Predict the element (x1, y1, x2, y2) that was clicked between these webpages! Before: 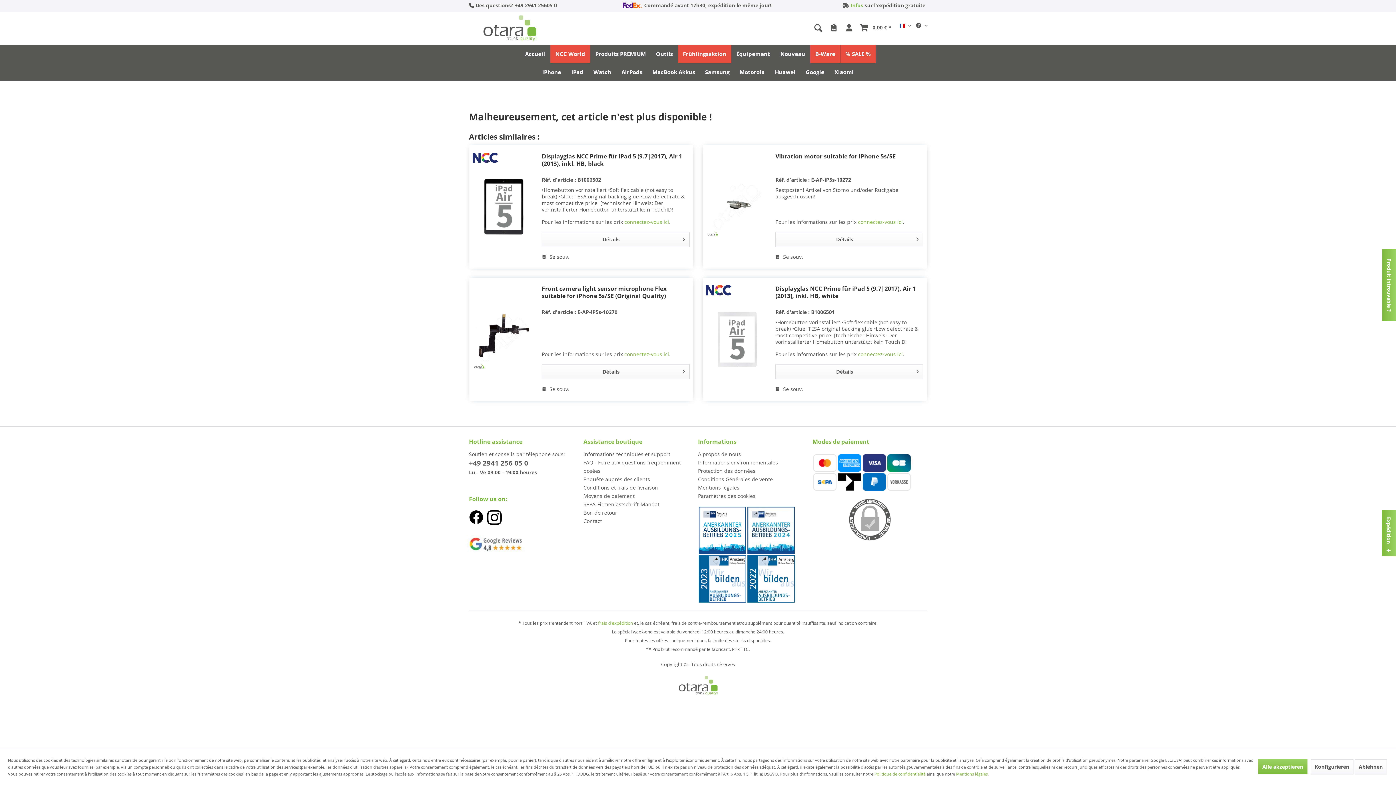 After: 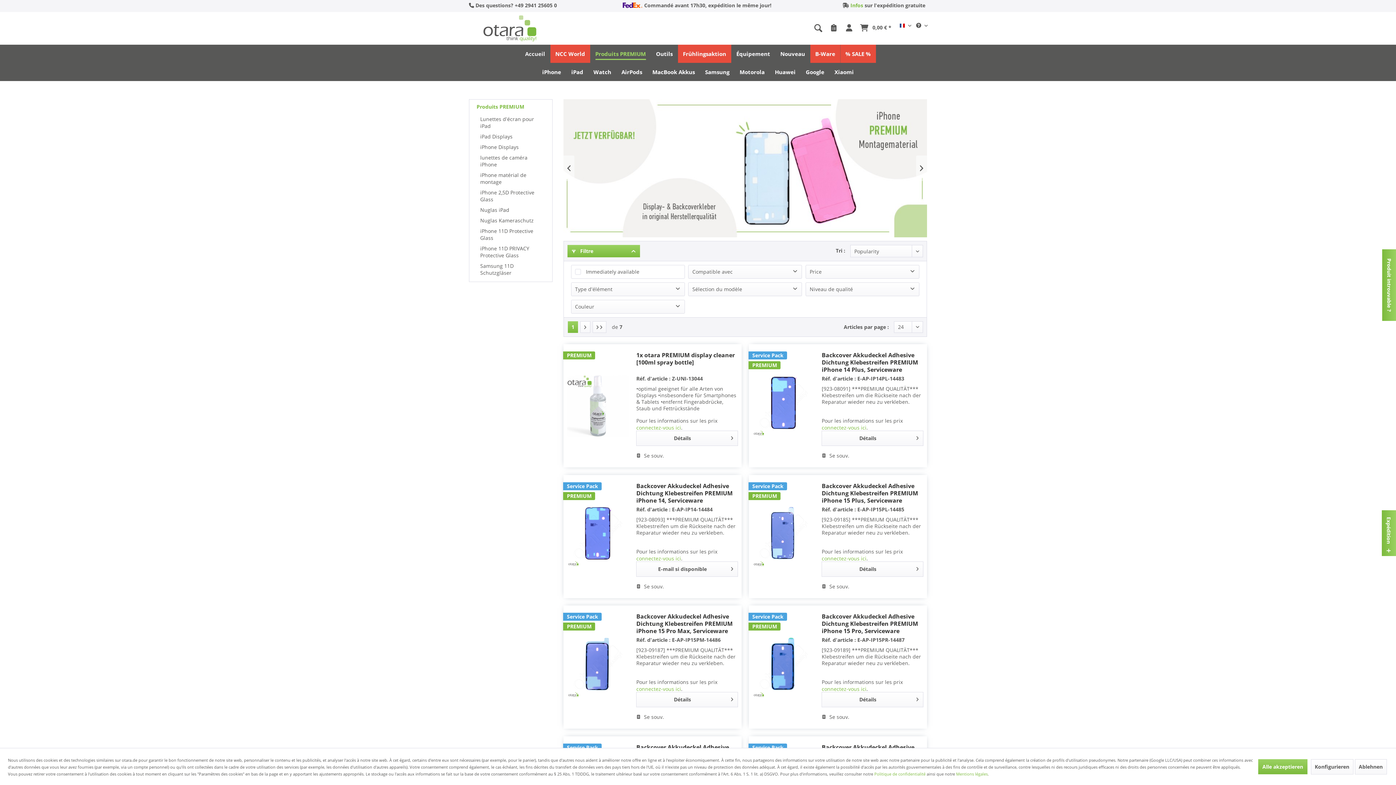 Action: bbox: (590, 44, 651, 62) label: Produits PREMIUM
Produits PREMIUM